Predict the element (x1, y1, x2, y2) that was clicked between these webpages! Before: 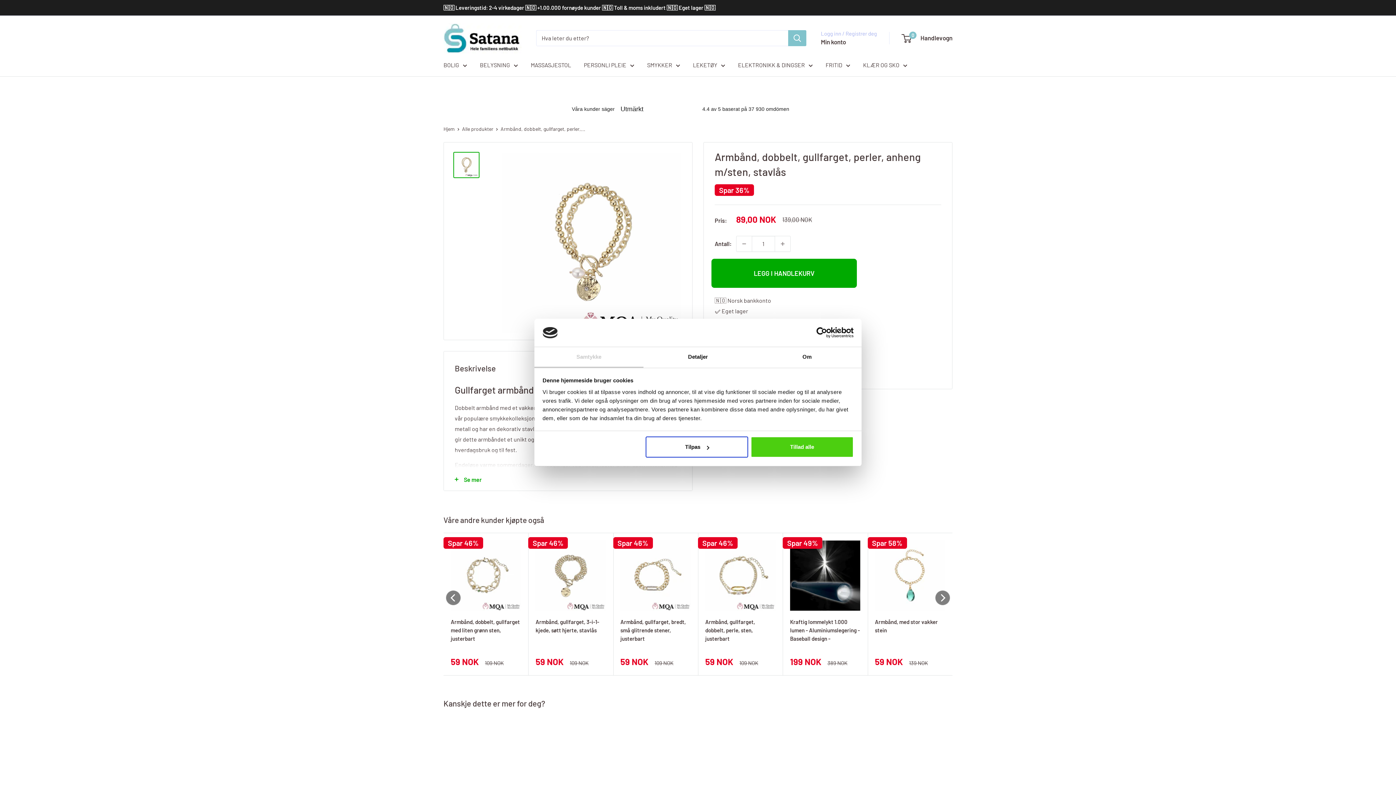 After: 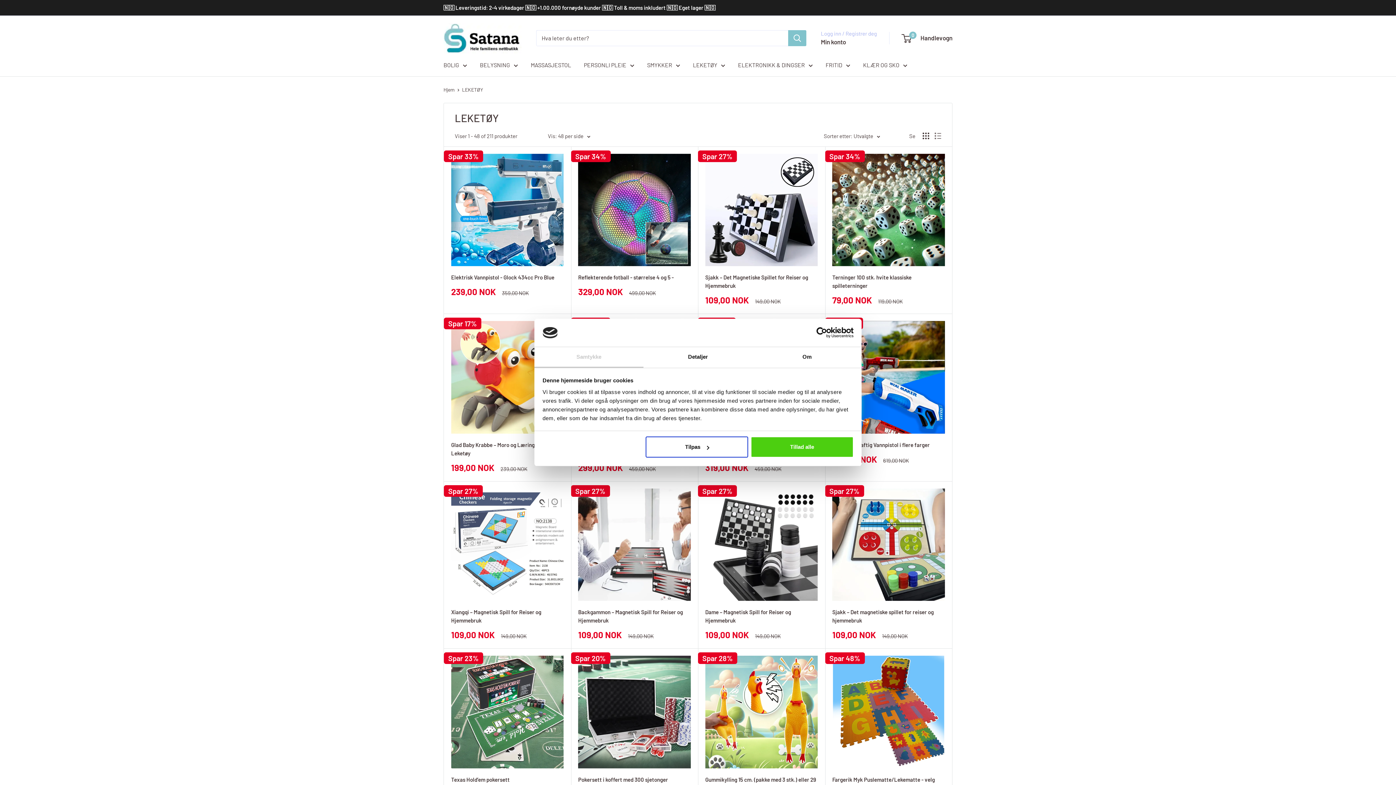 Action: label: LEKETØY bbox: (693, 59, 725, 70)